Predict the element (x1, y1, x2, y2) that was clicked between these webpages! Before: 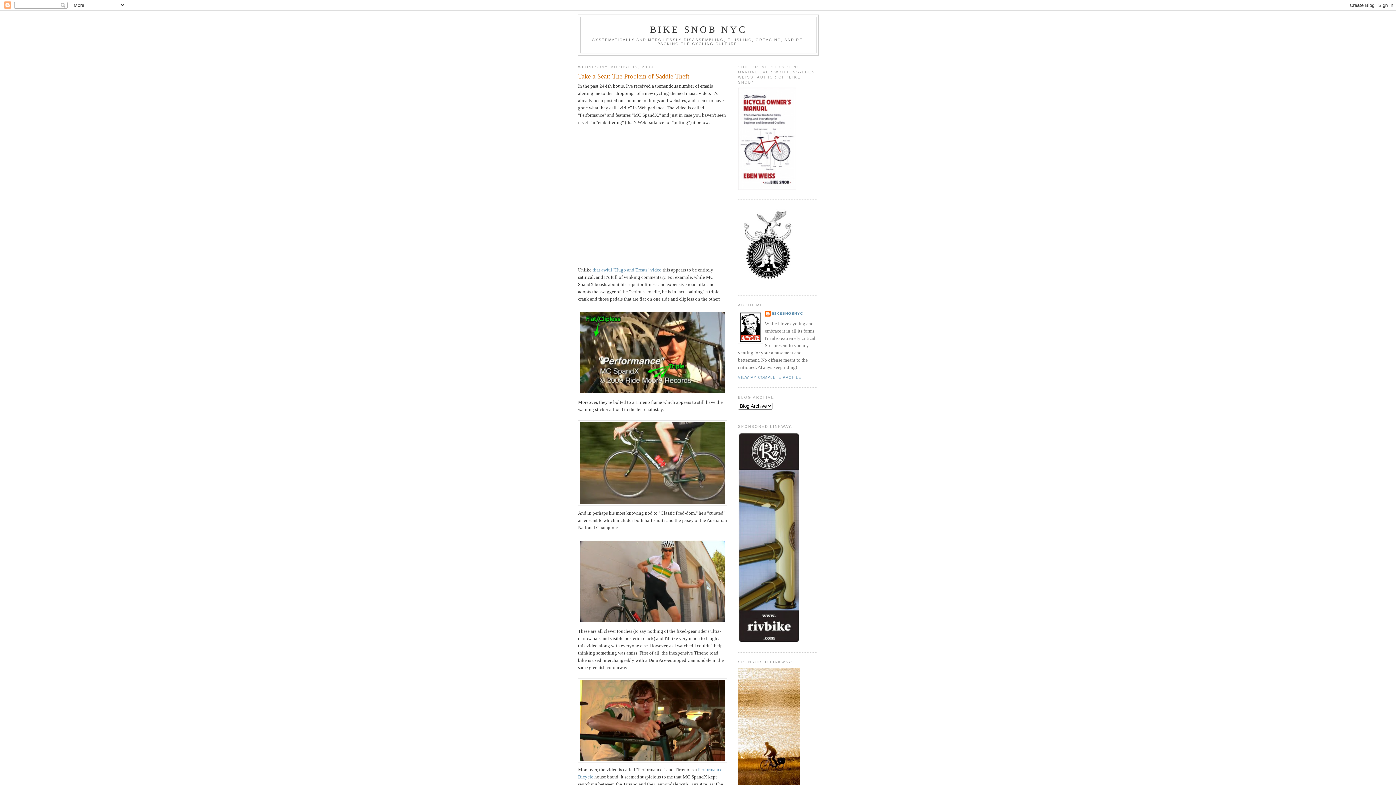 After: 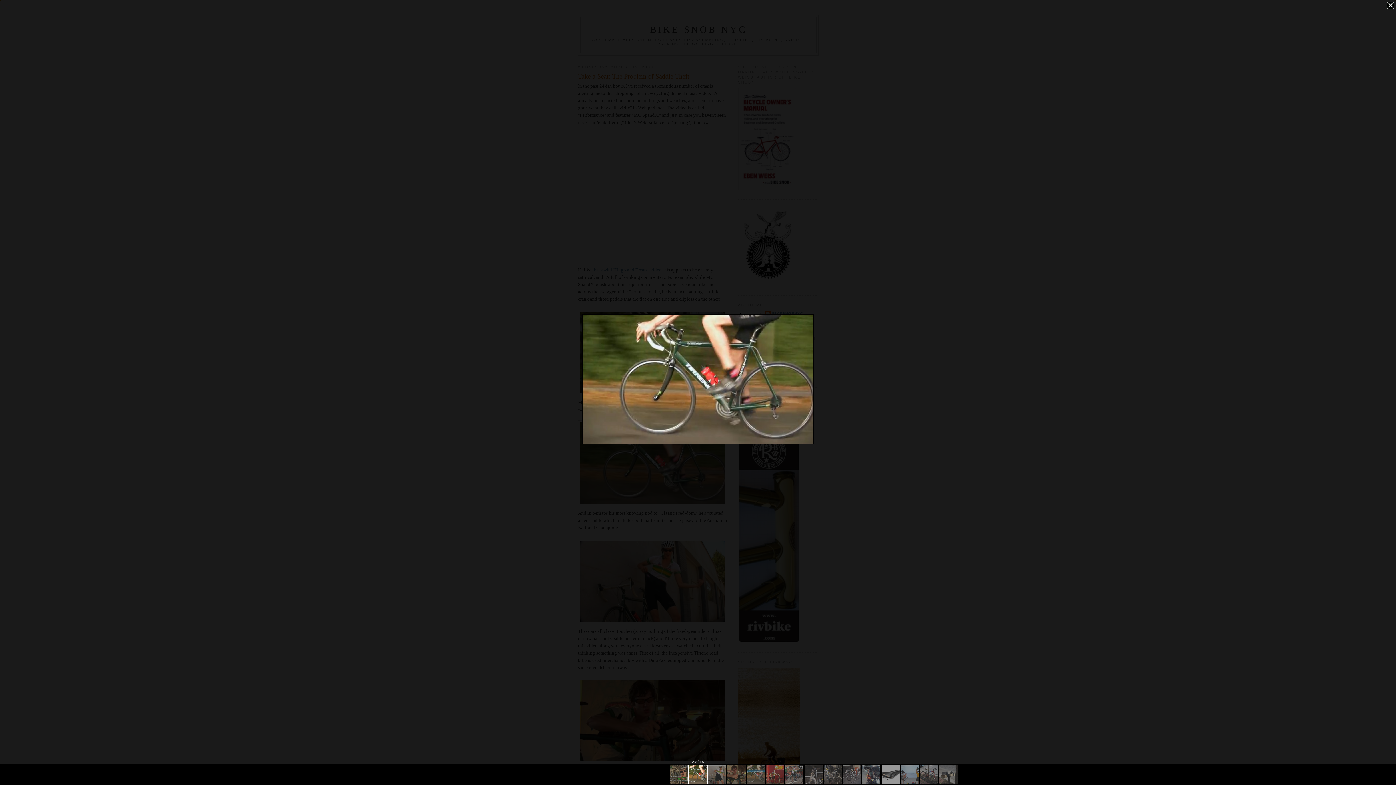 Action: bbox: (578, 420, 727, 506)